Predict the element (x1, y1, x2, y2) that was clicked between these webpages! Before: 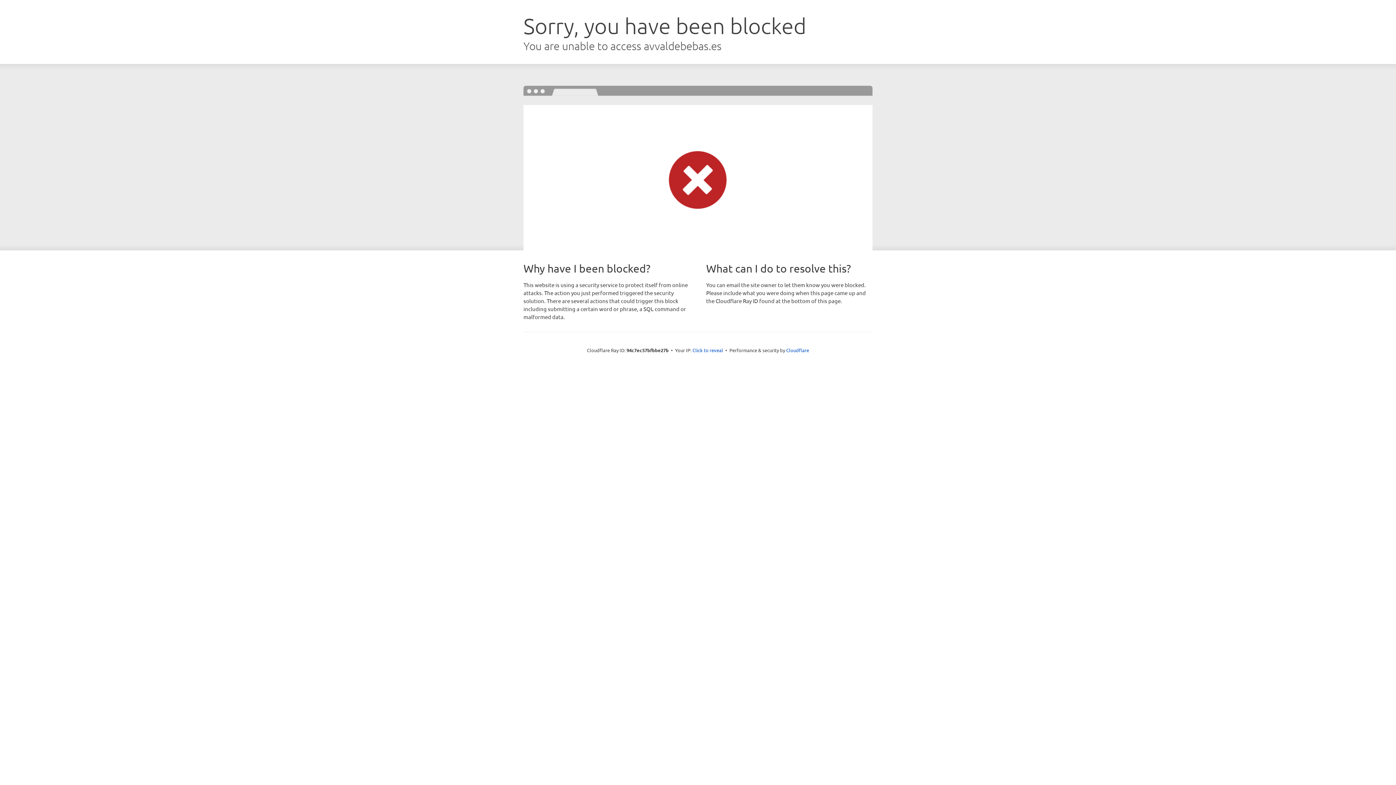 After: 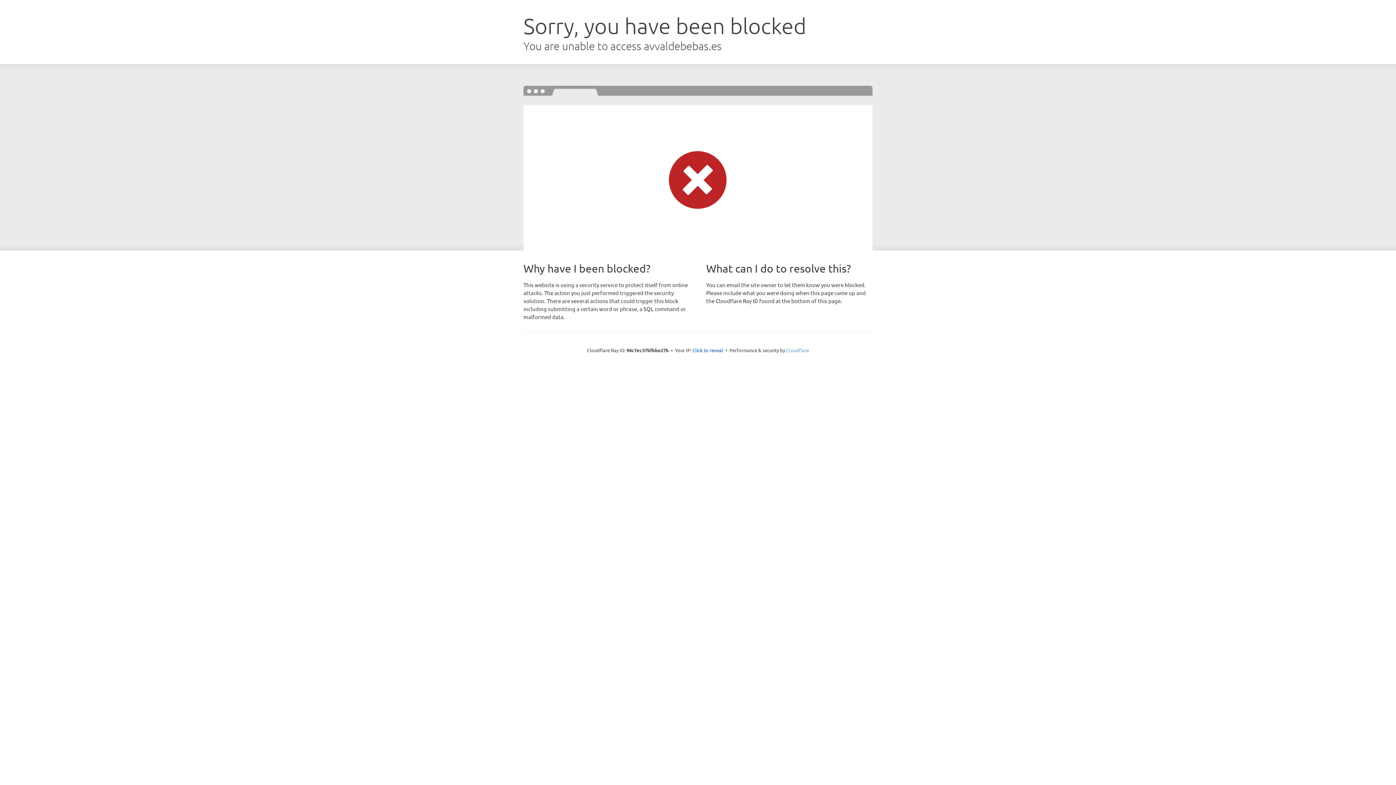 Action: bbox: (786, 347, 809, 353) label: Cloudflare